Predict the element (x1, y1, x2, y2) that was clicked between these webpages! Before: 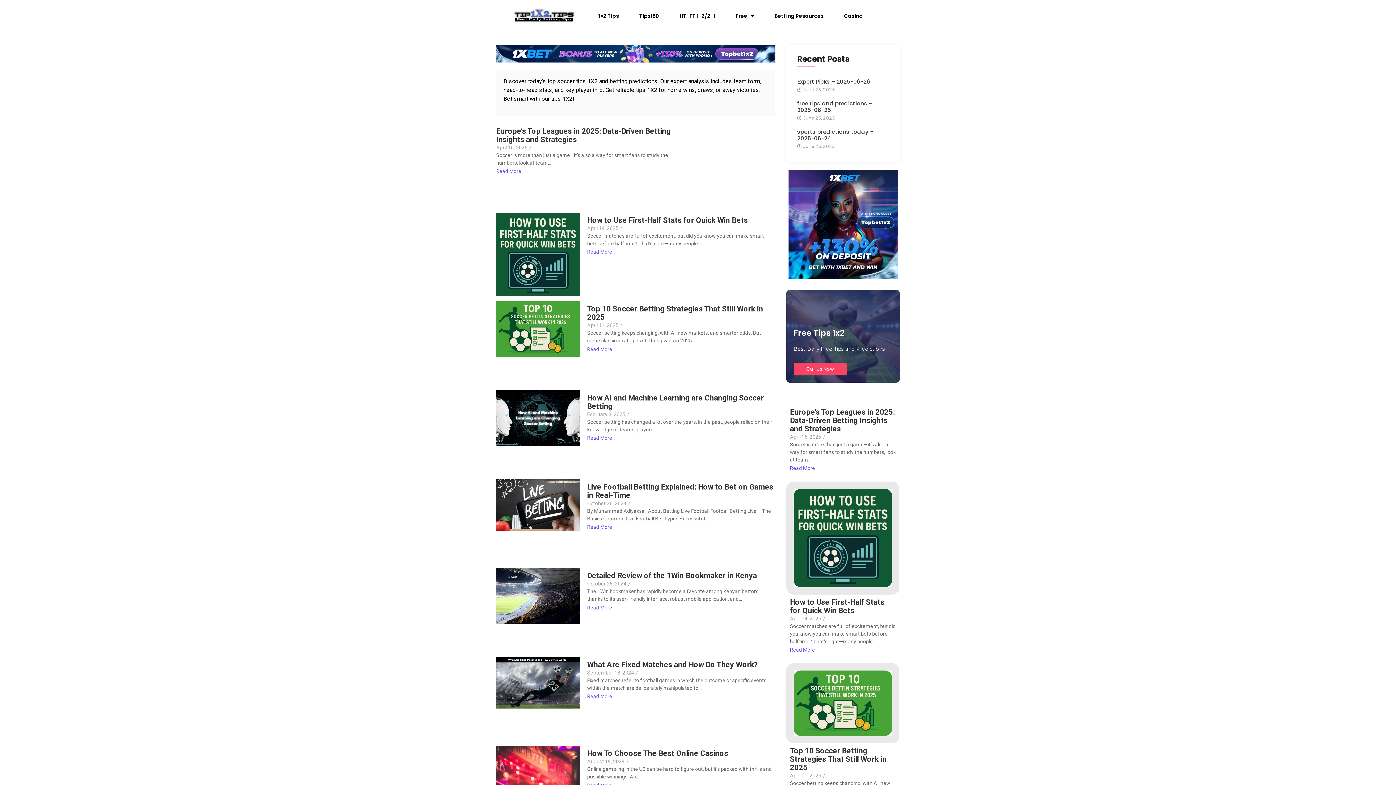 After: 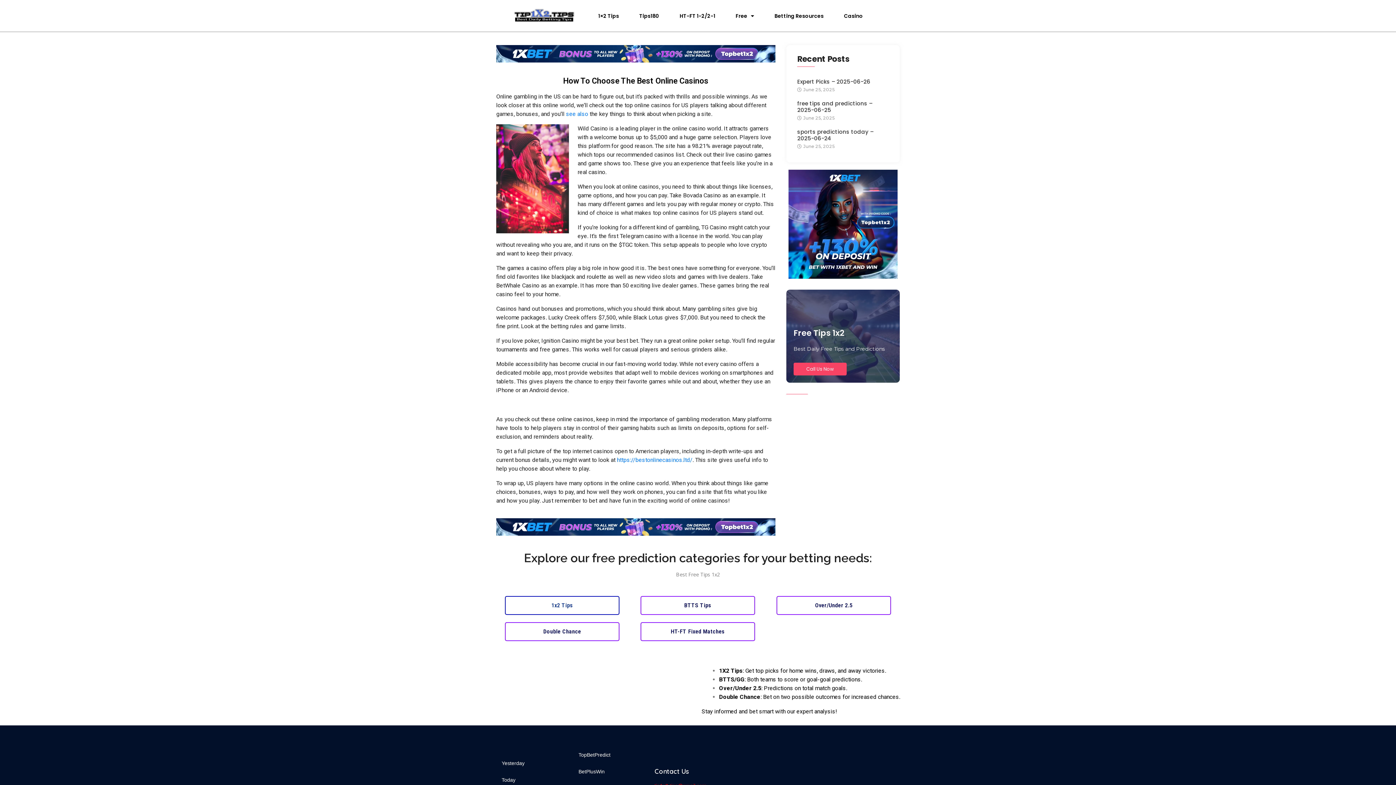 Action: bbox: (587, 749, 728, 758) label: How To Choose The Best Online Casinos